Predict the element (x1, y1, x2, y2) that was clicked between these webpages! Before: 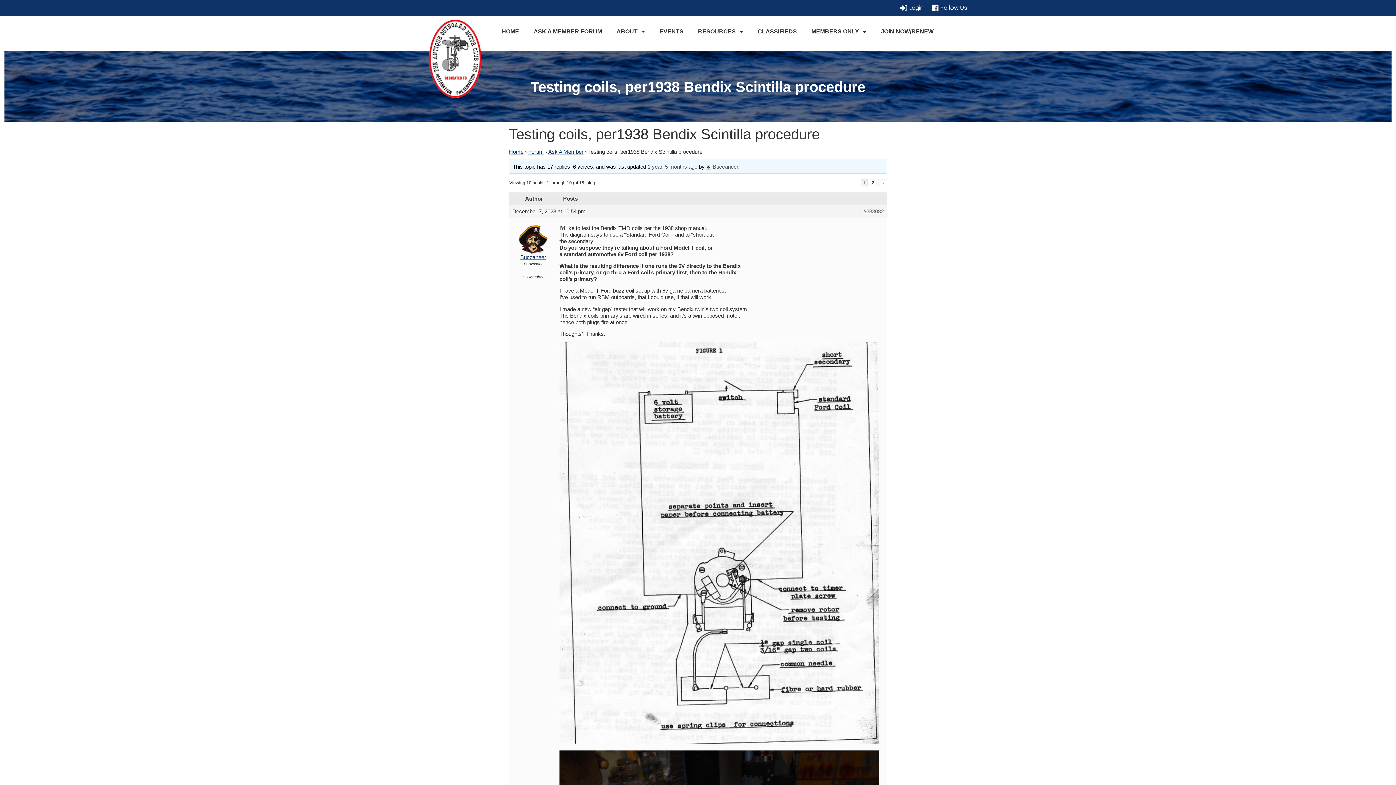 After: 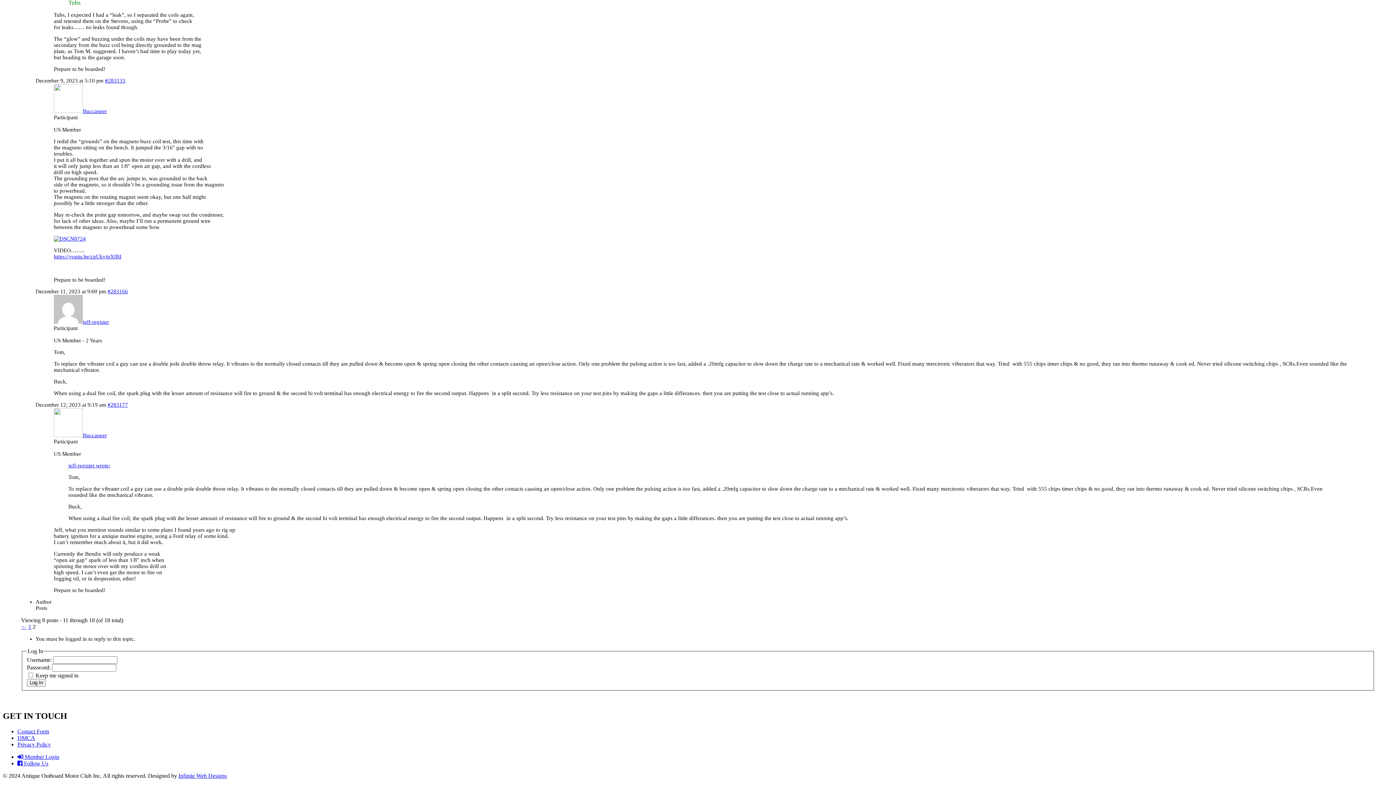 Action: bbox: (647, 163, 697, 169) label: 1 year, 5 months ago